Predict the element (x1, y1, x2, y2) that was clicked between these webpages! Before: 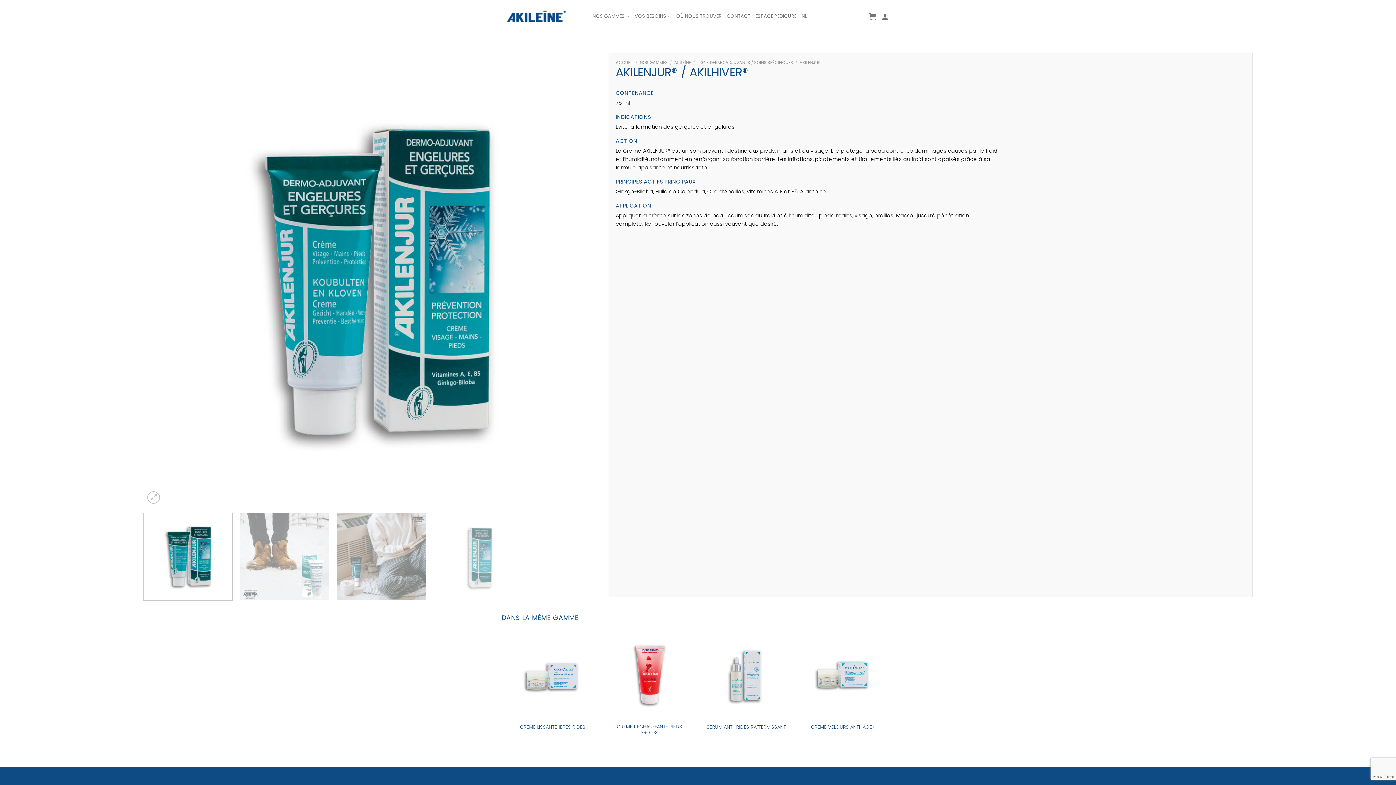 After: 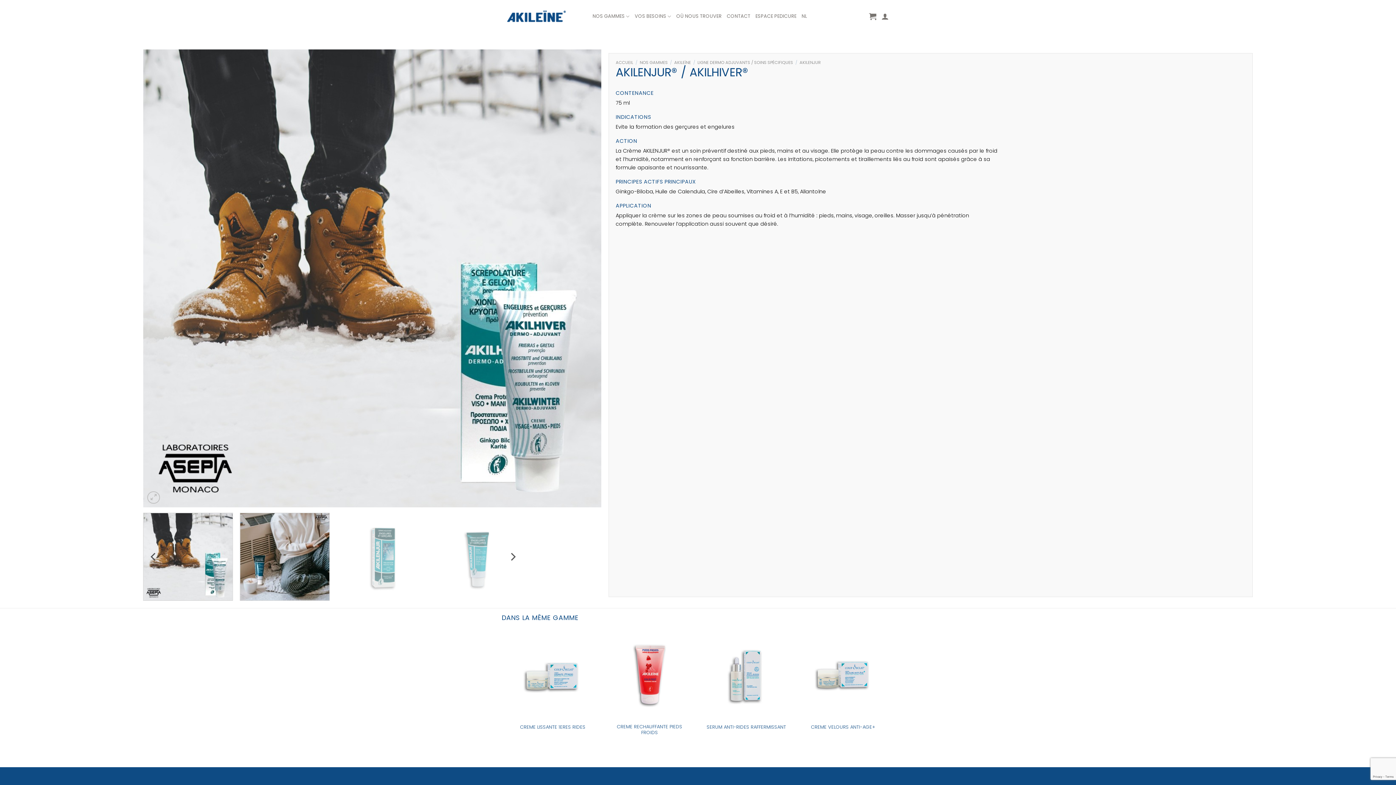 Action: bbox: (239, 513, 329, 601)